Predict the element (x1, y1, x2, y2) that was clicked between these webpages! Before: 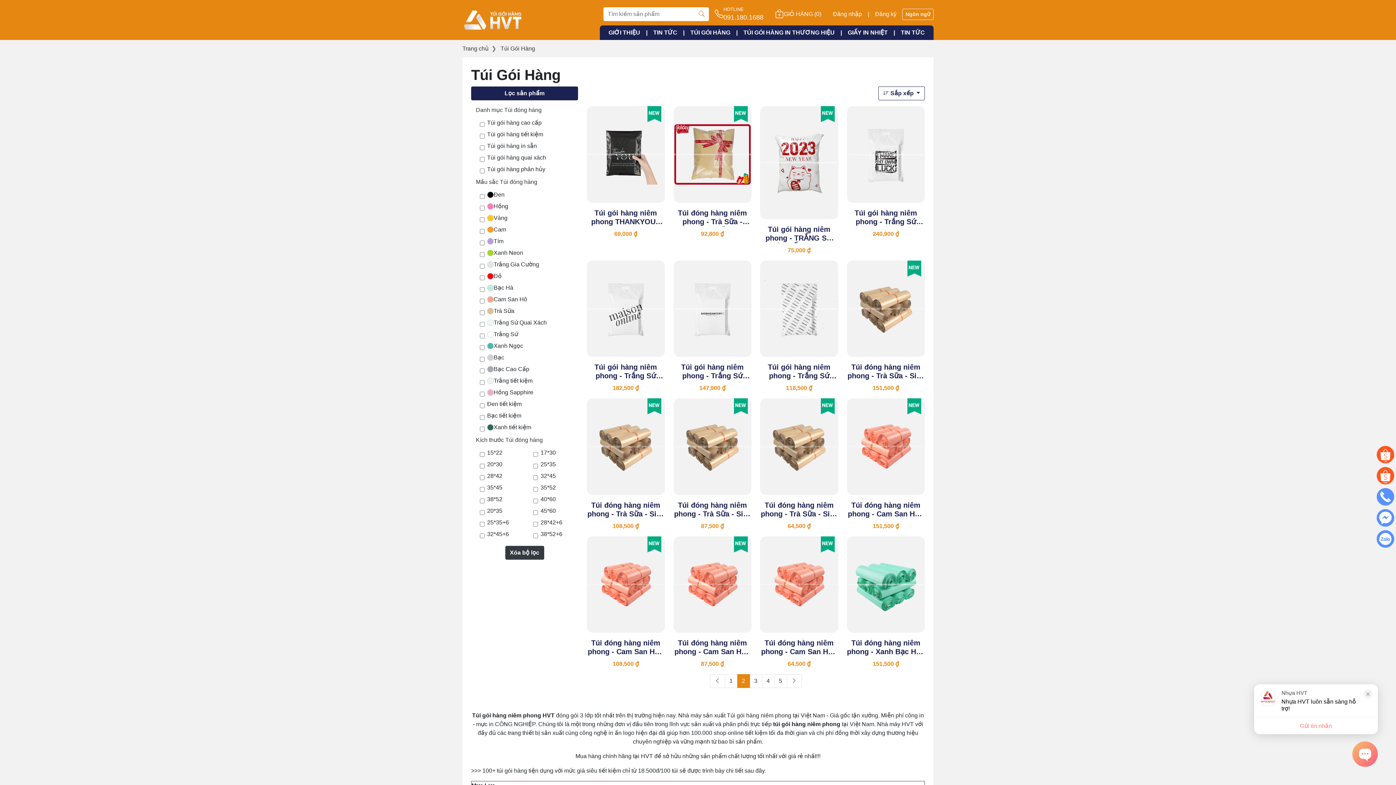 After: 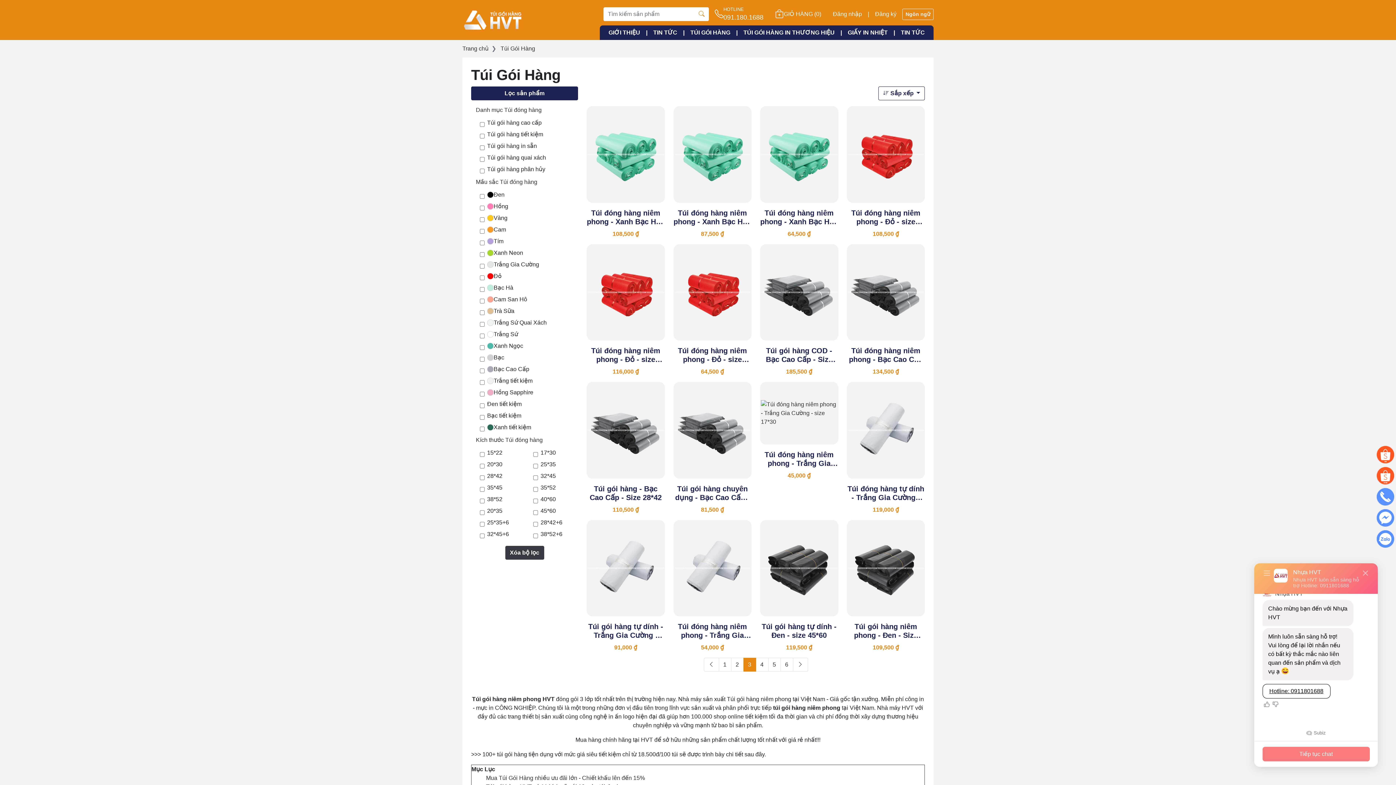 Action: bbox: (749, 674, 762, 688) label: 3